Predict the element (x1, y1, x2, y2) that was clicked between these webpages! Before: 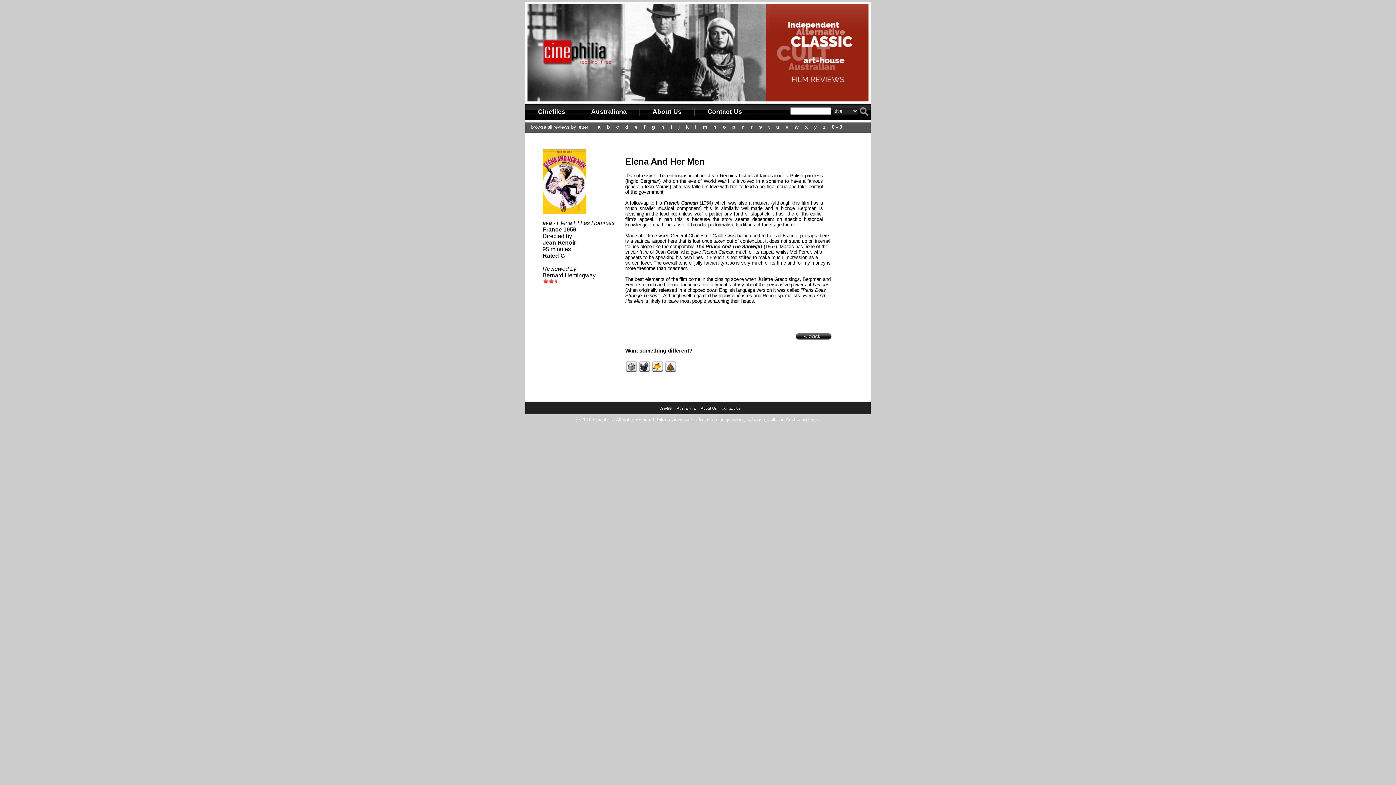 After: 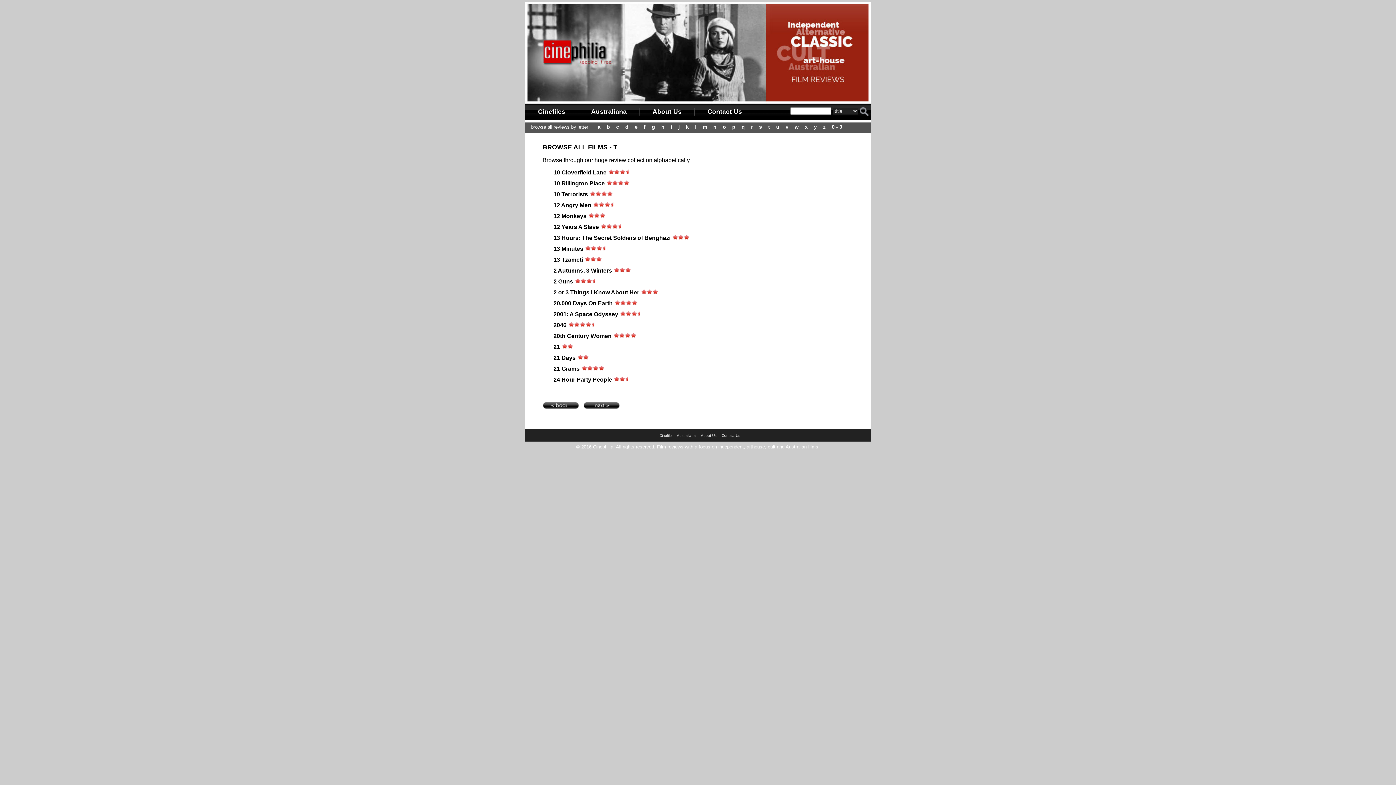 Action: bbox: (768, 124, 770, 129) label: t